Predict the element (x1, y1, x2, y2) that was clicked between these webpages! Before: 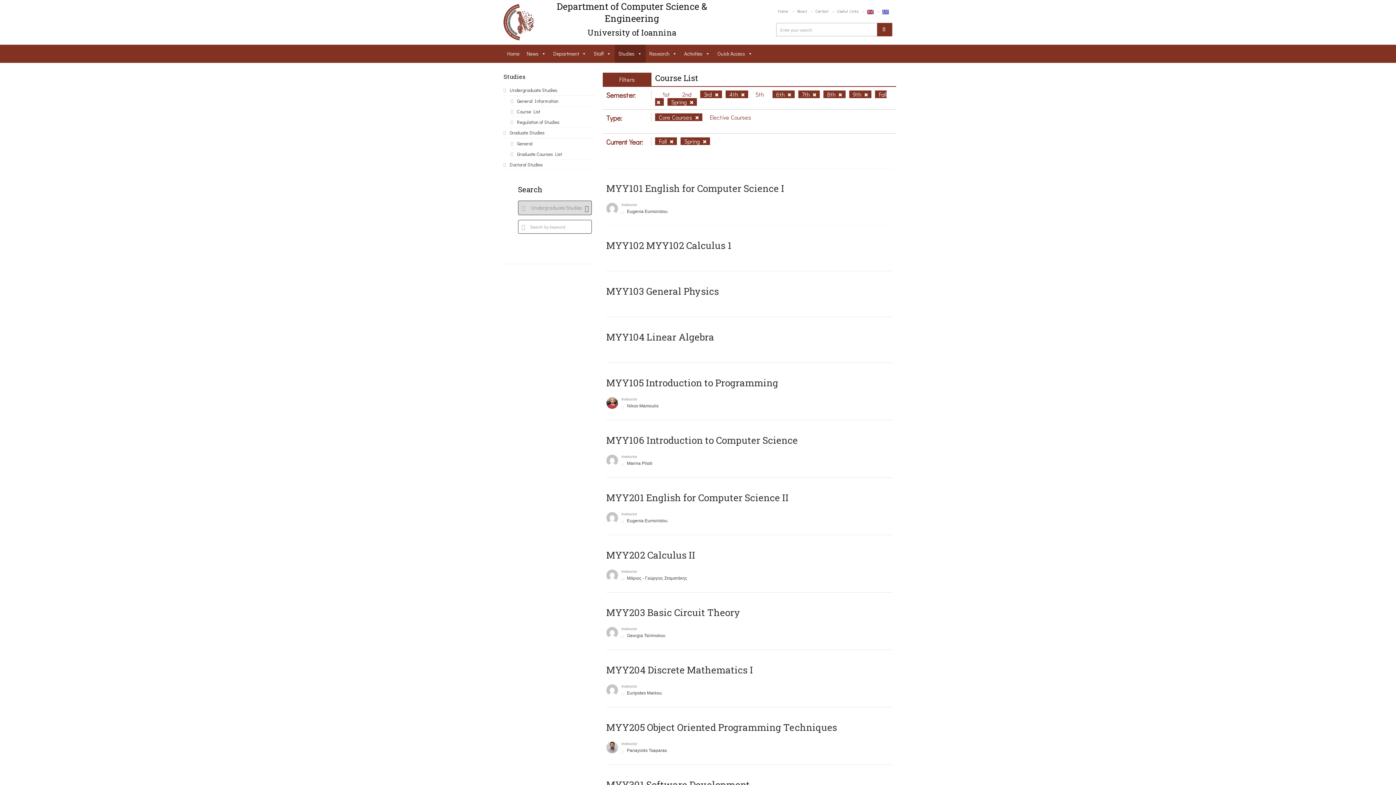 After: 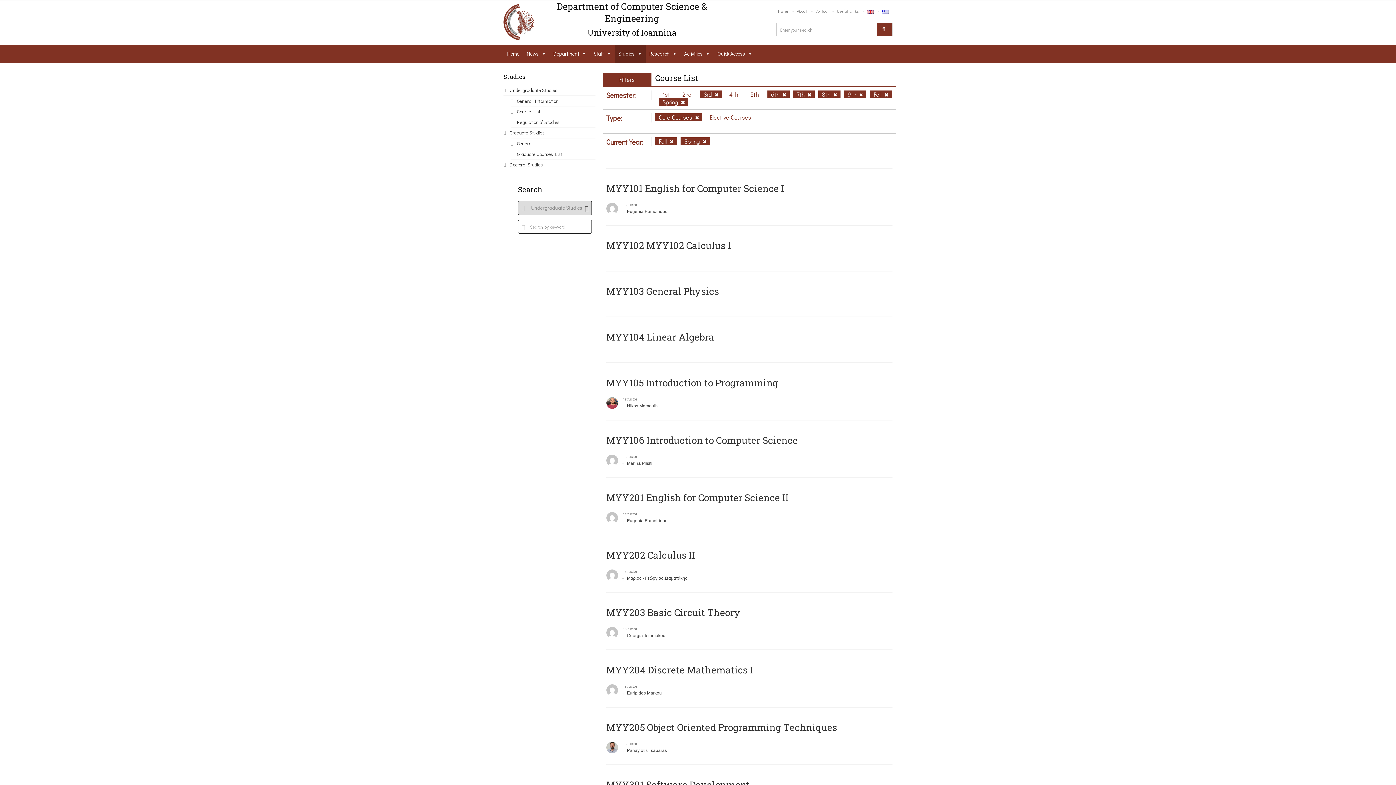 Action: bbox: (725, 90, 748, 98) label: 4th 